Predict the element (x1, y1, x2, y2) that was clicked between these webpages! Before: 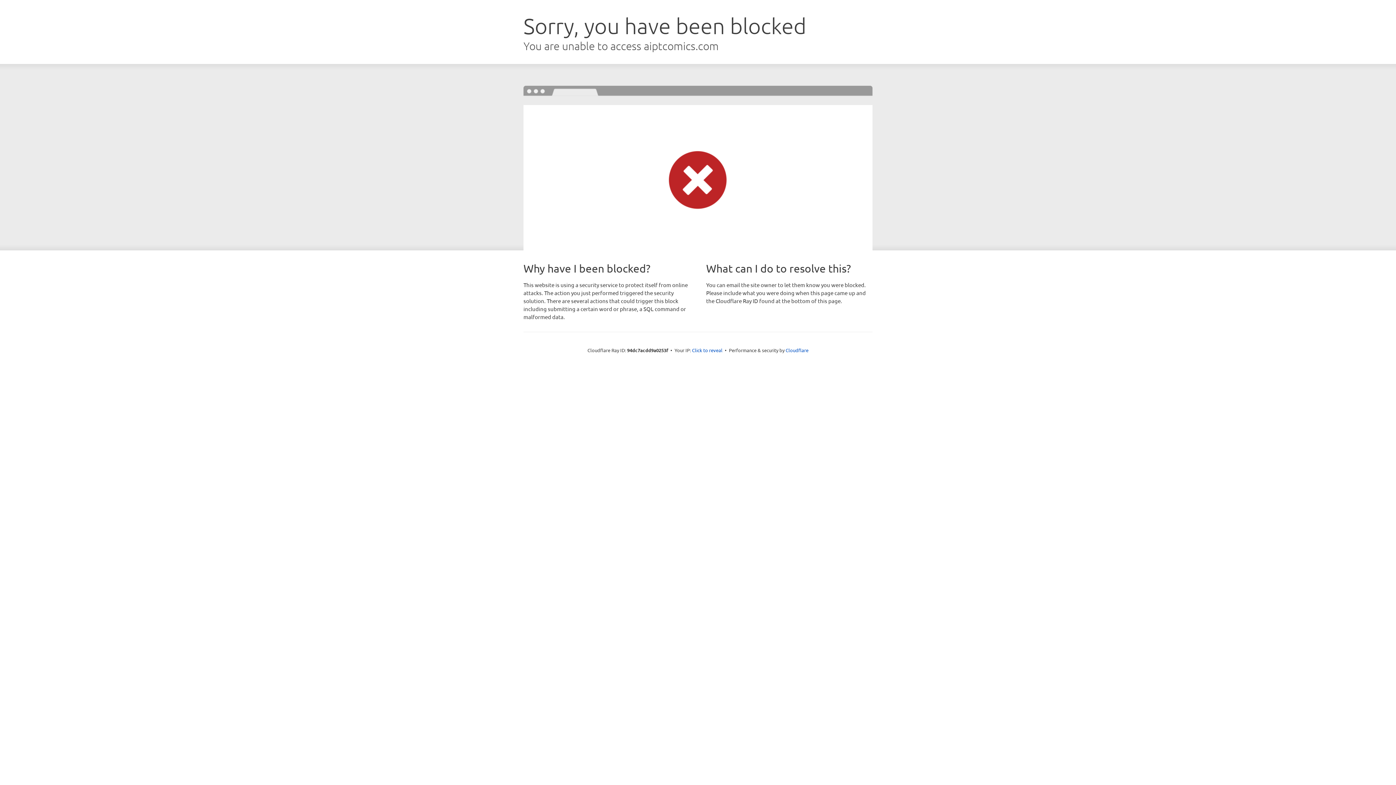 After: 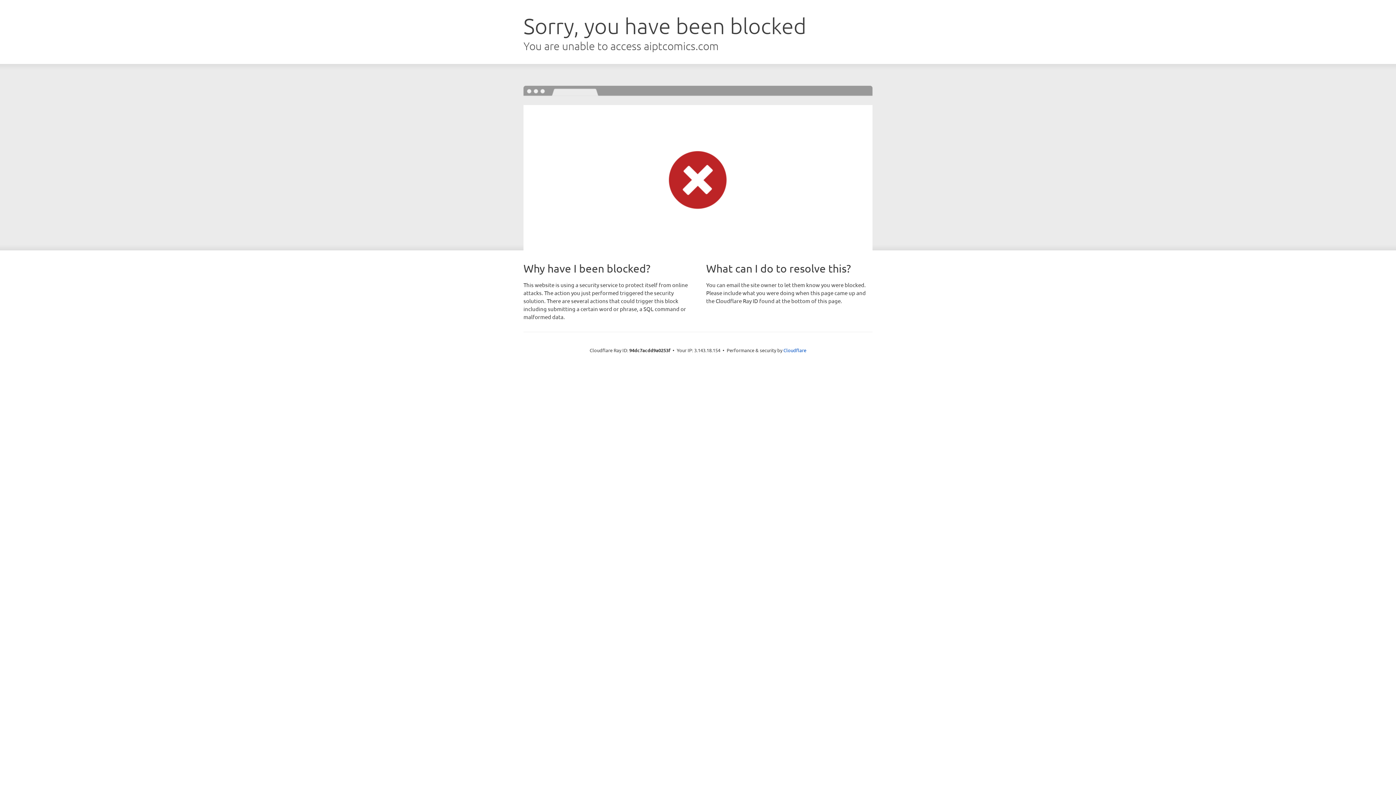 Action: label: Click to reveal bbox: (692, 346, 722, 353)